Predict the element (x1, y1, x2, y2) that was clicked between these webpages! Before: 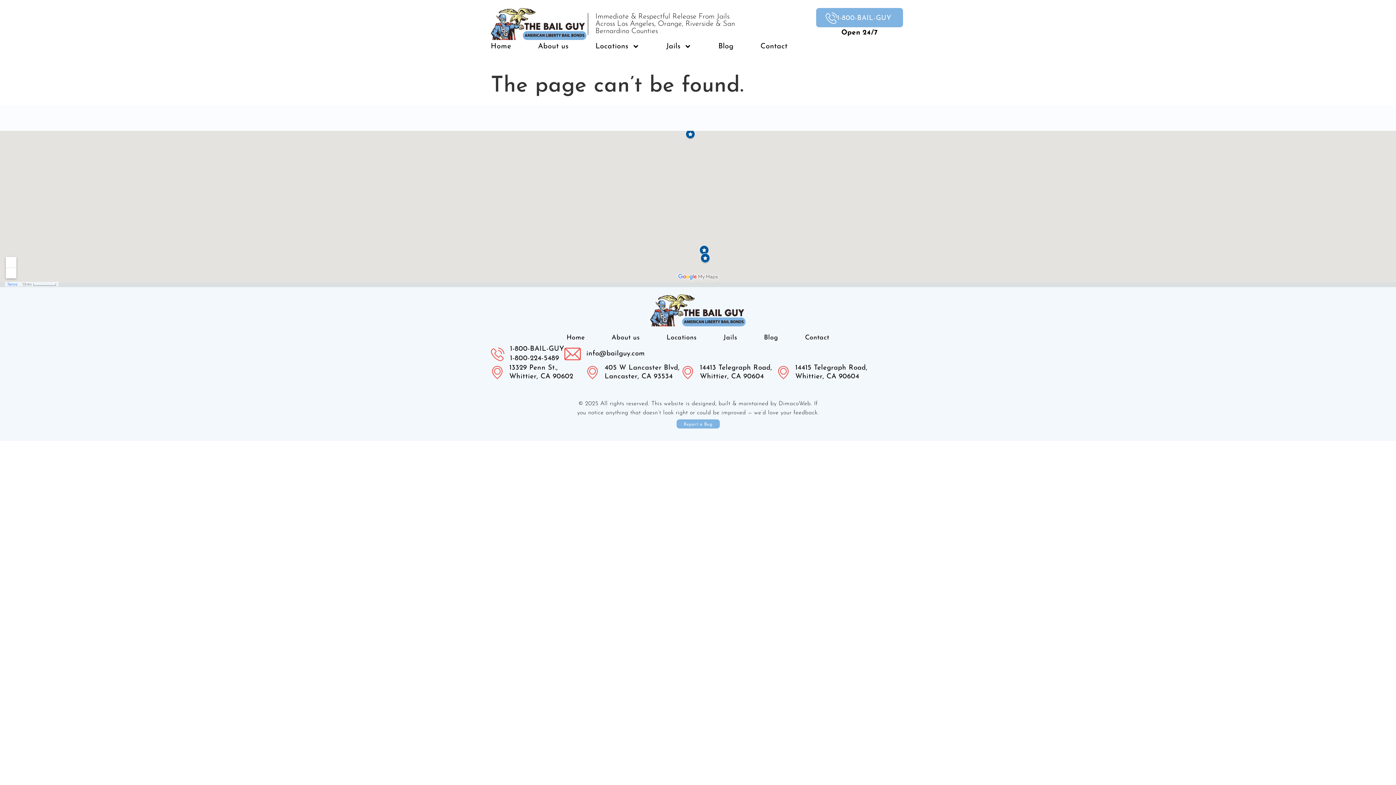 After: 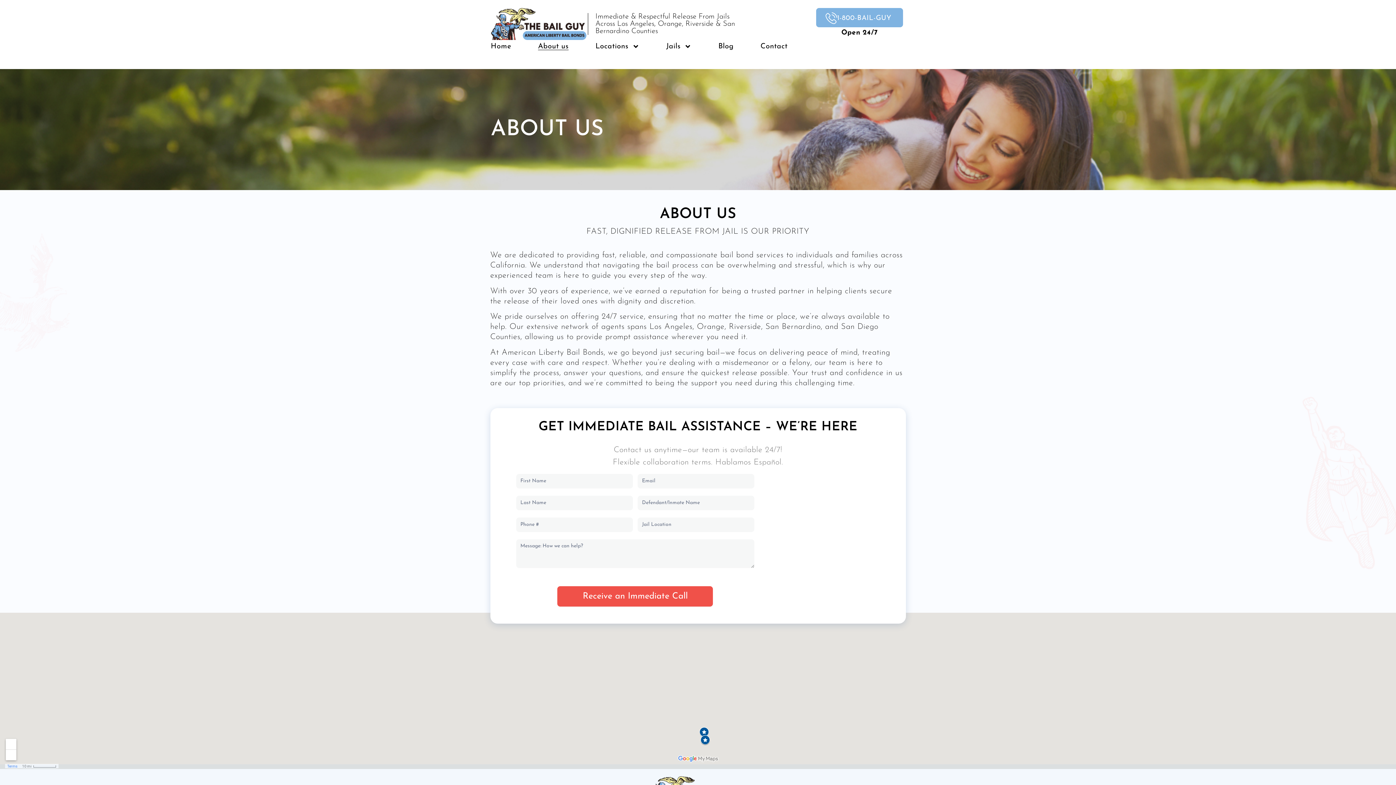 Action: label: About us bbox: (538, 42, 568, 50)